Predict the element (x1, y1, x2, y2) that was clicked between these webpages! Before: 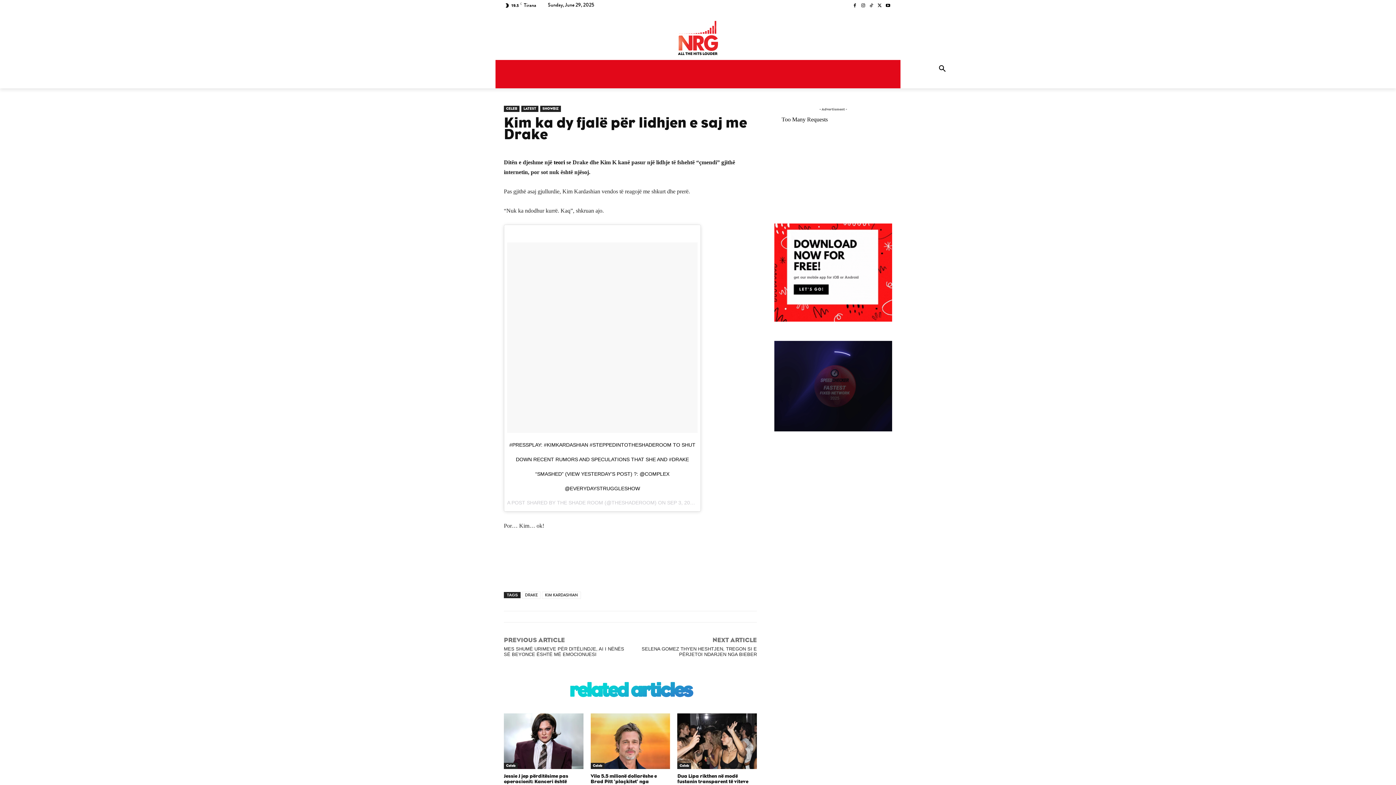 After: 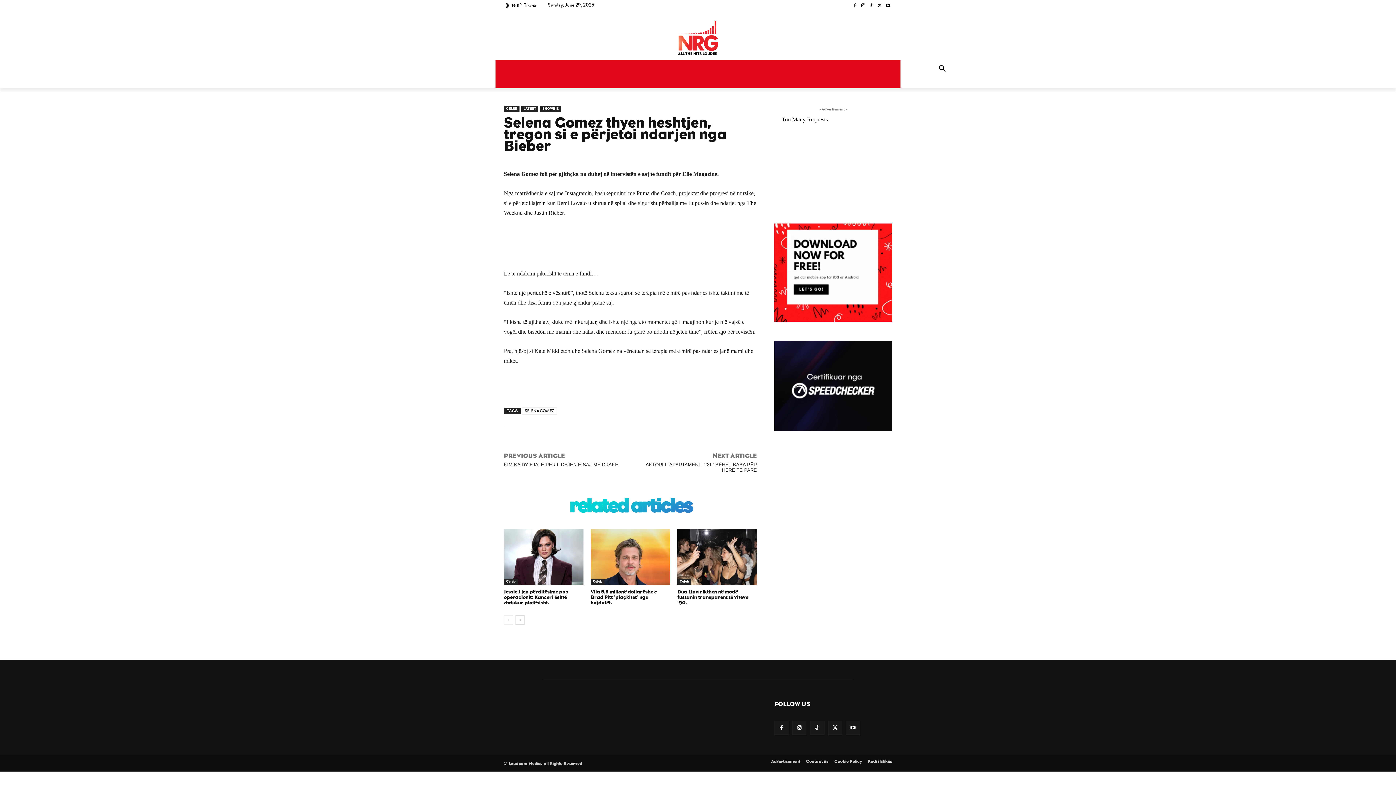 Action: bbox: (641, 646, 757, 657) label: SELENA GOMEZ THYEN HESHTJEN, TREGON SI E PËRJETOI NDARJEN NGA BIEBER